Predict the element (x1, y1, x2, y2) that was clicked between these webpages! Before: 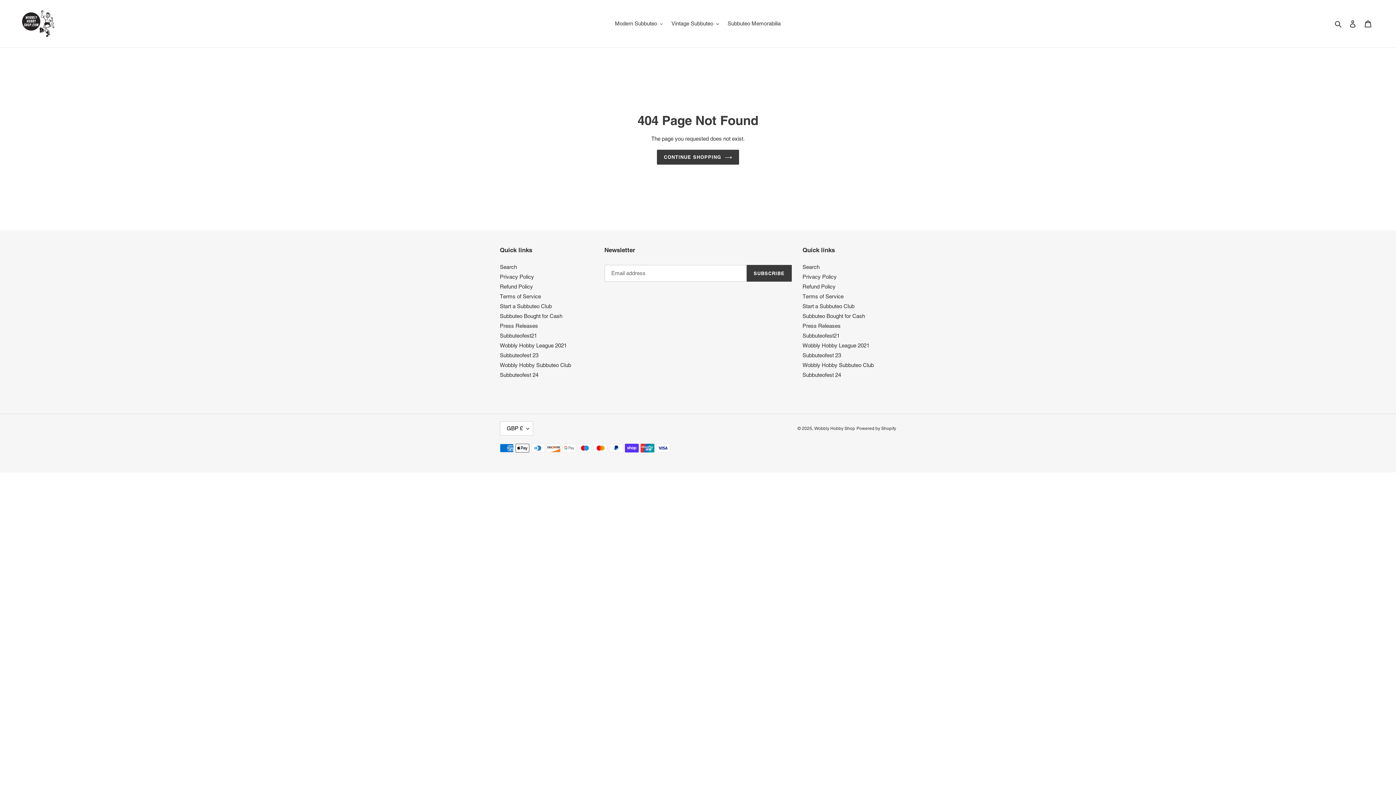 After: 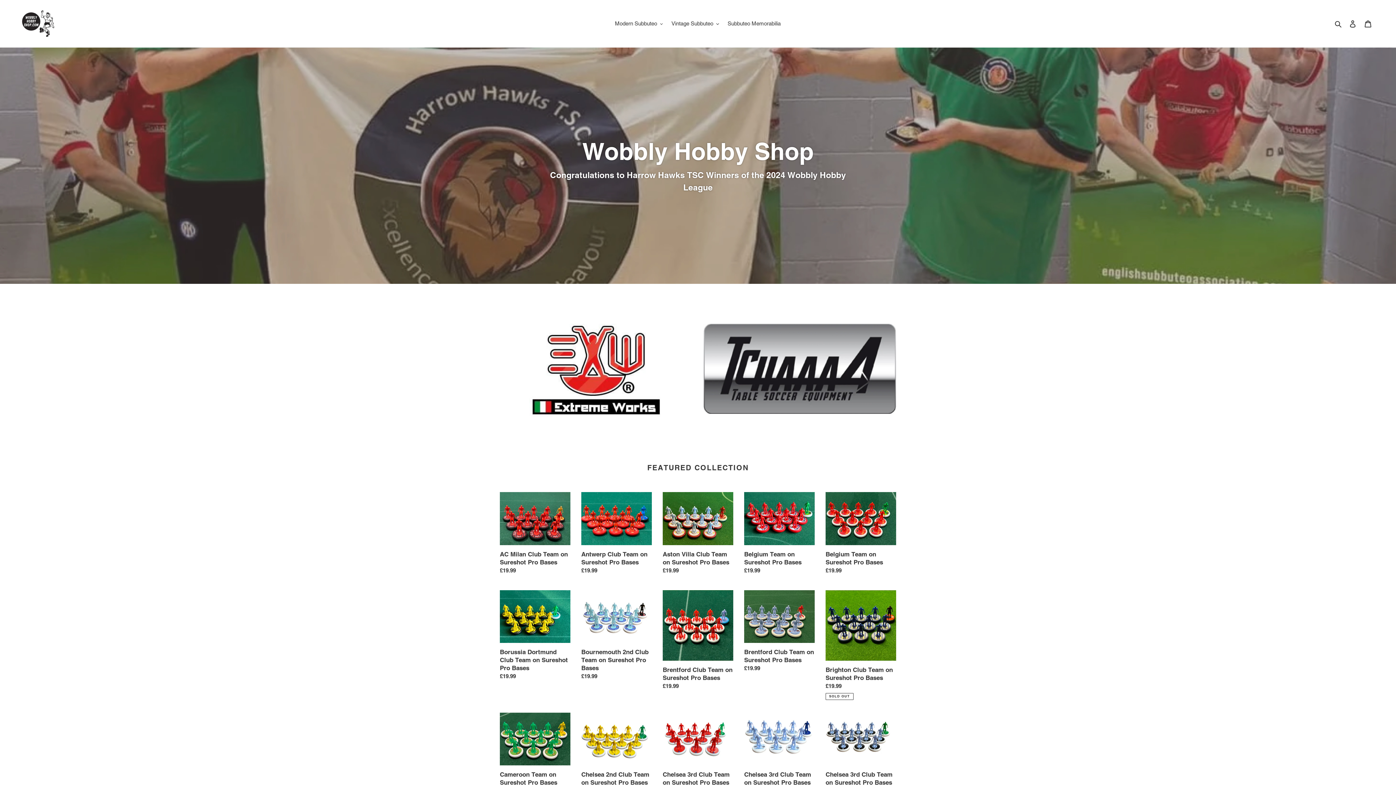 Action: label: Wobbly Hobby Shop bbox: (814, 426, 855, 431)